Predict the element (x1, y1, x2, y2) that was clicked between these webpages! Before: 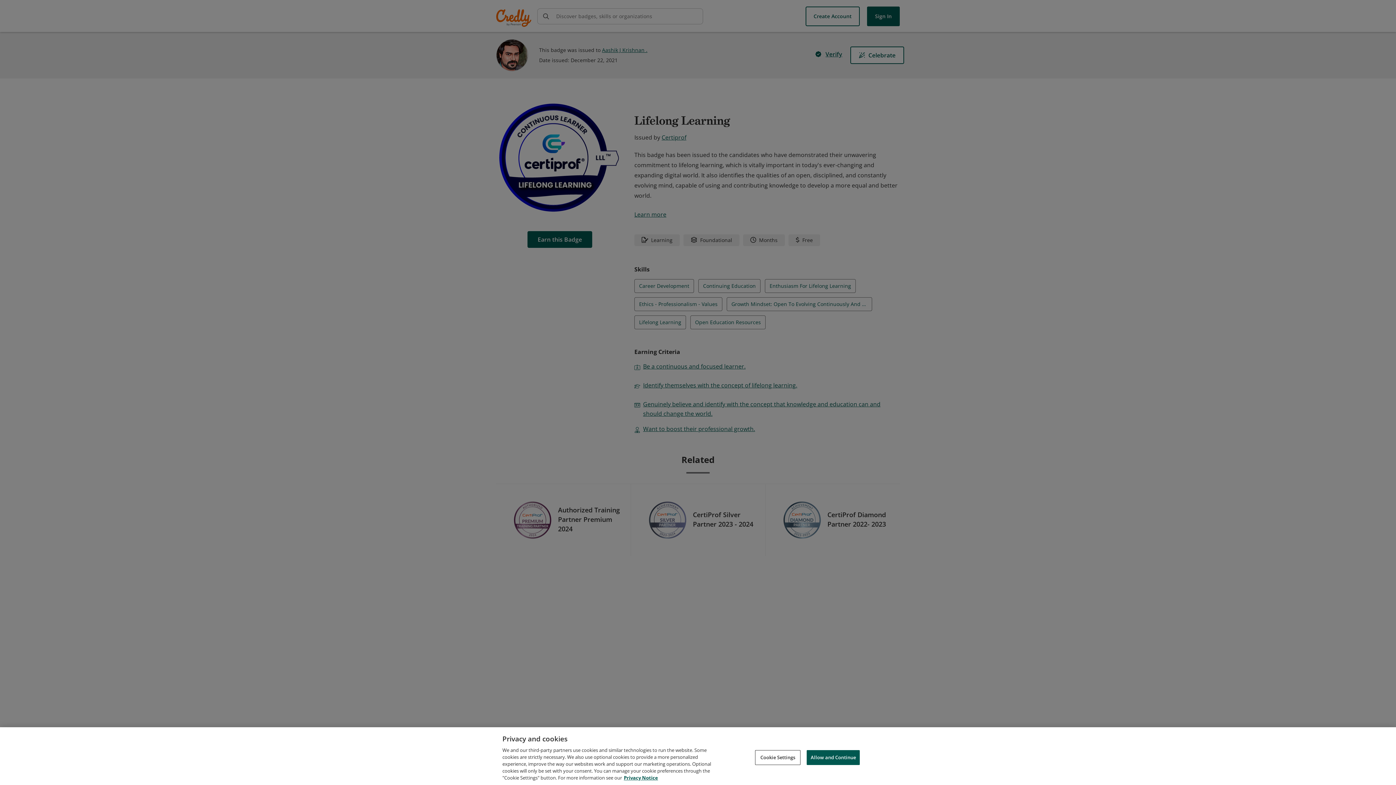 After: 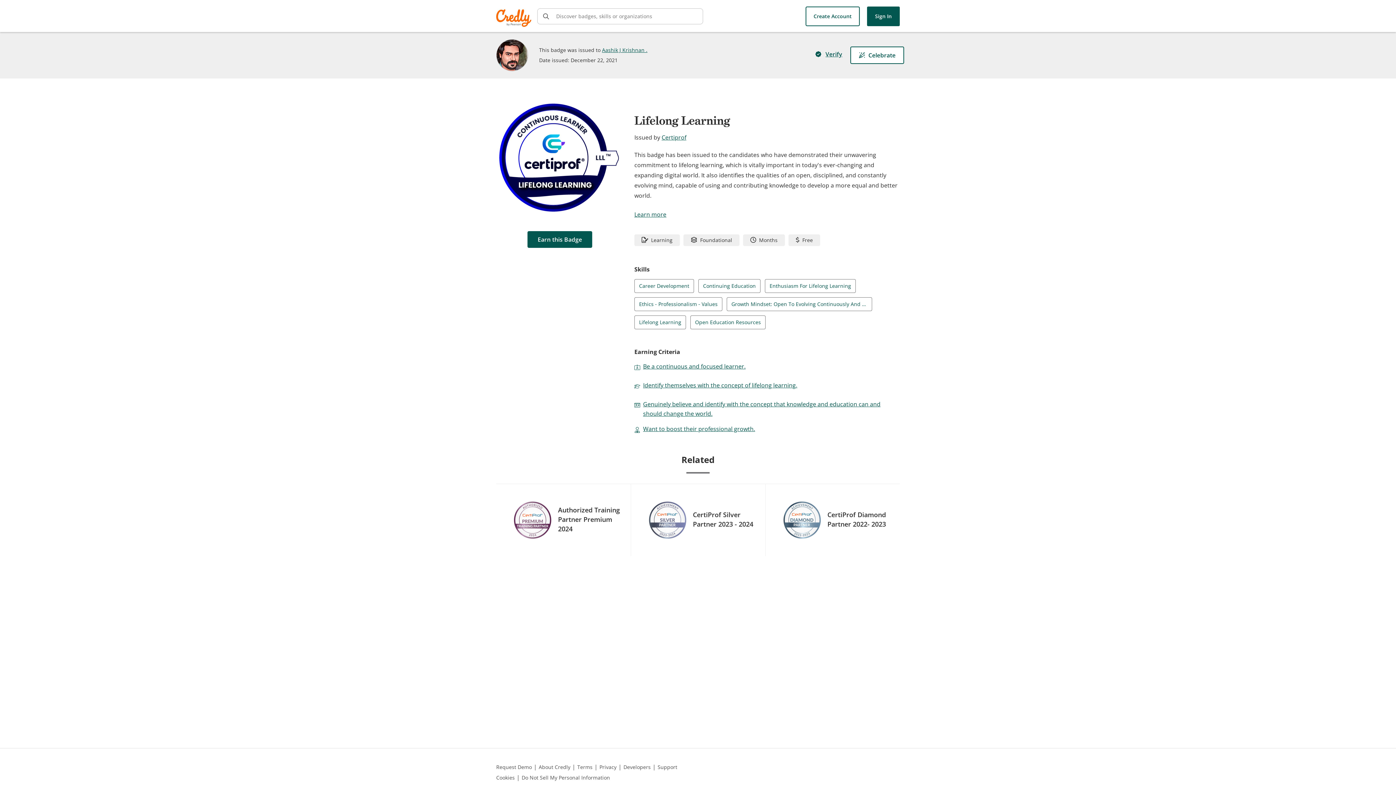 Action: bbox: (806, 750, 860, 765) label: Allow and Continue